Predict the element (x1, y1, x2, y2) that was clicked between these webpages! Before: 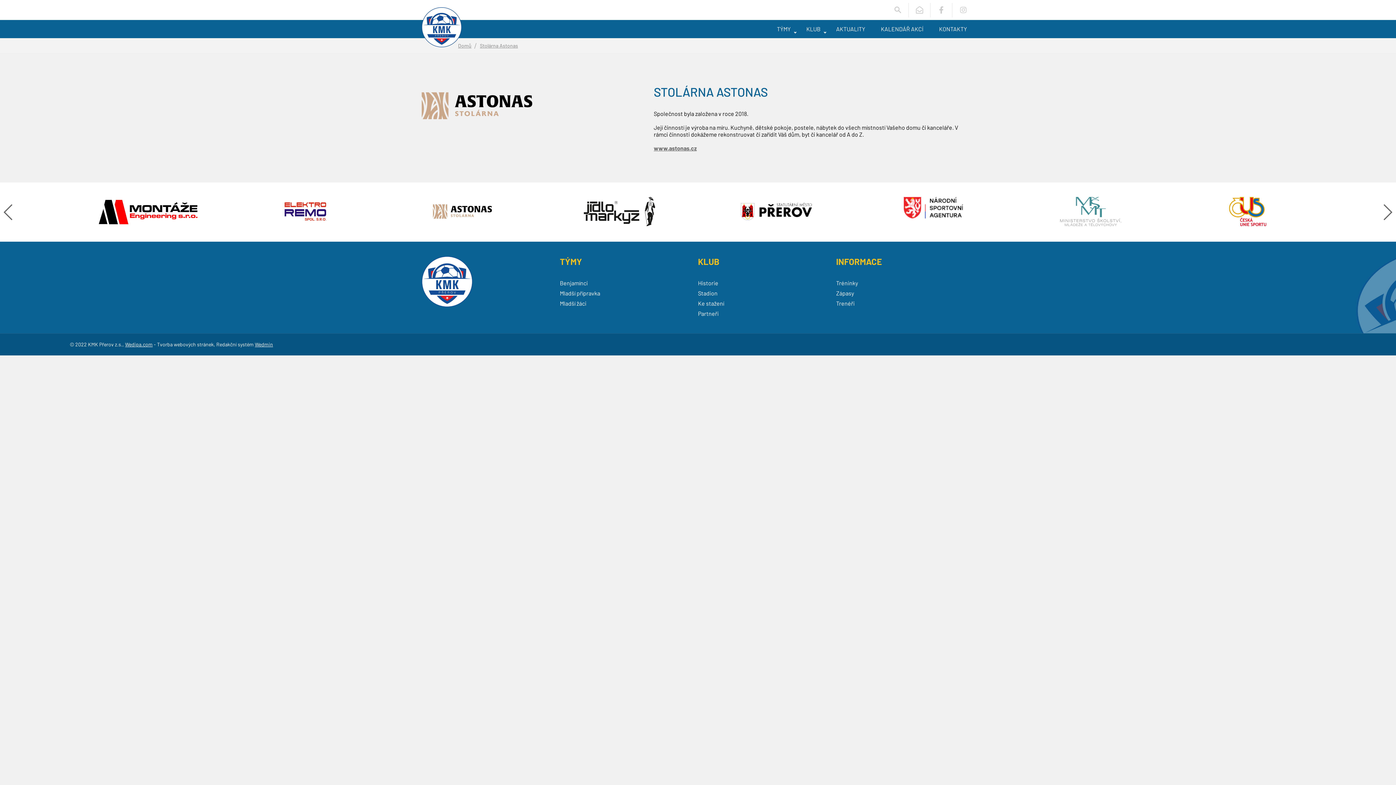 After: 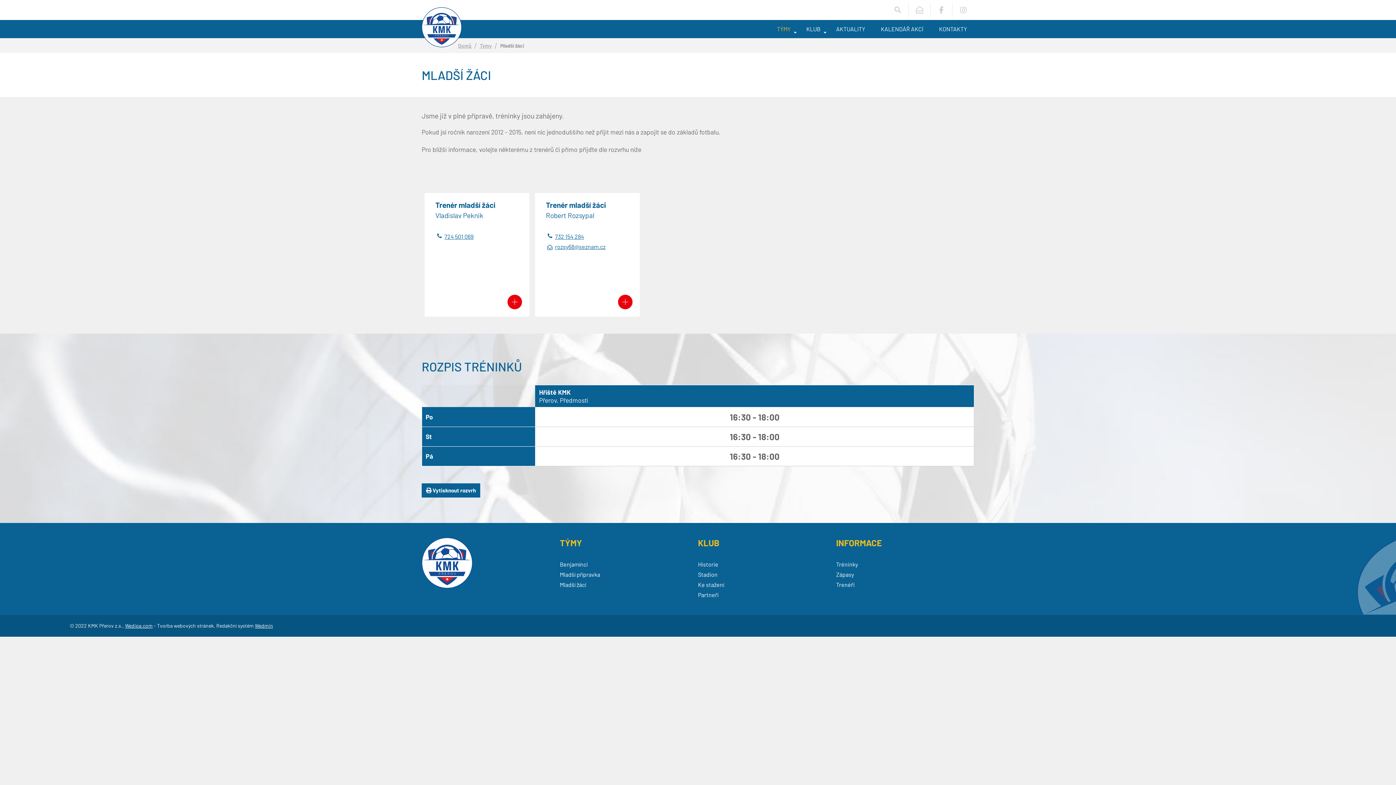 Action: bbox: (560, 300, 586, 306) label: Mladší žáci